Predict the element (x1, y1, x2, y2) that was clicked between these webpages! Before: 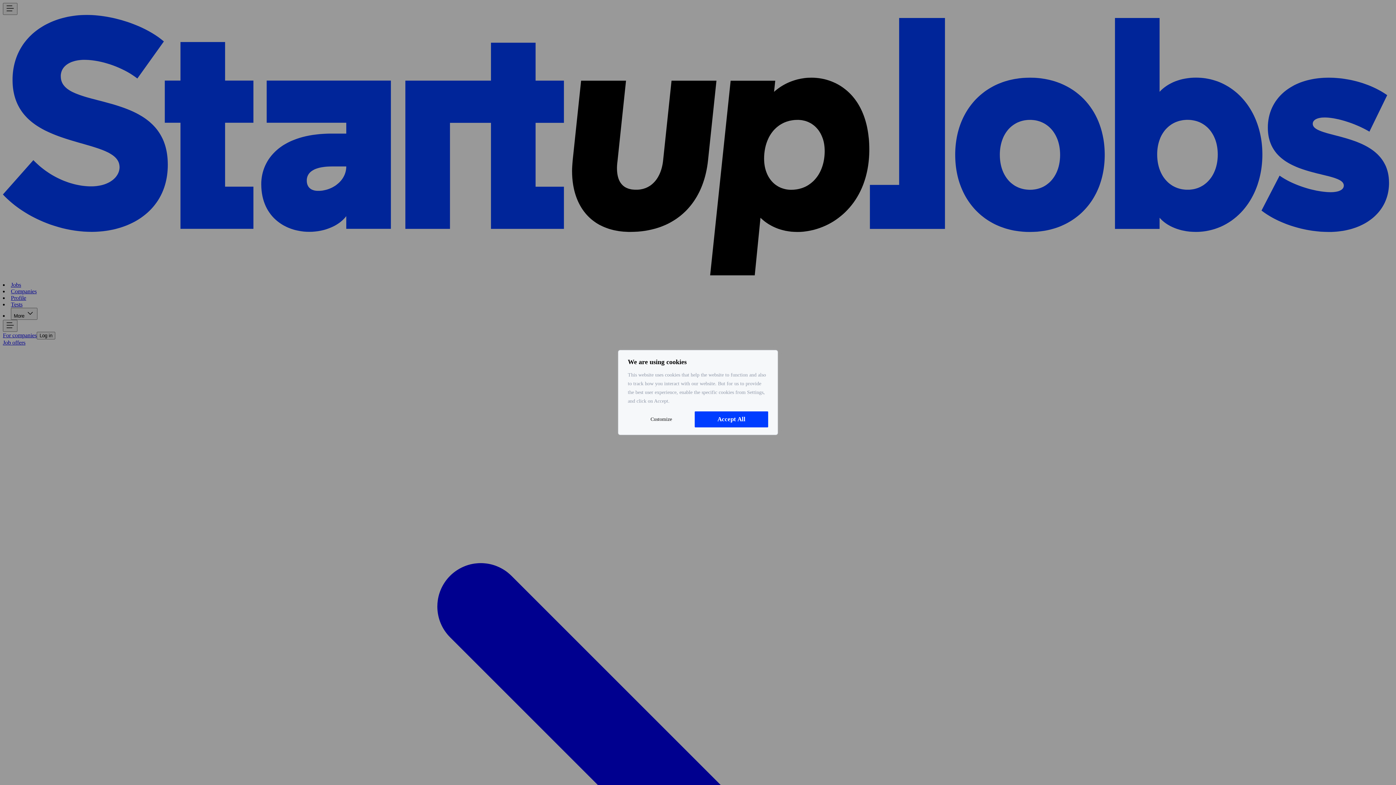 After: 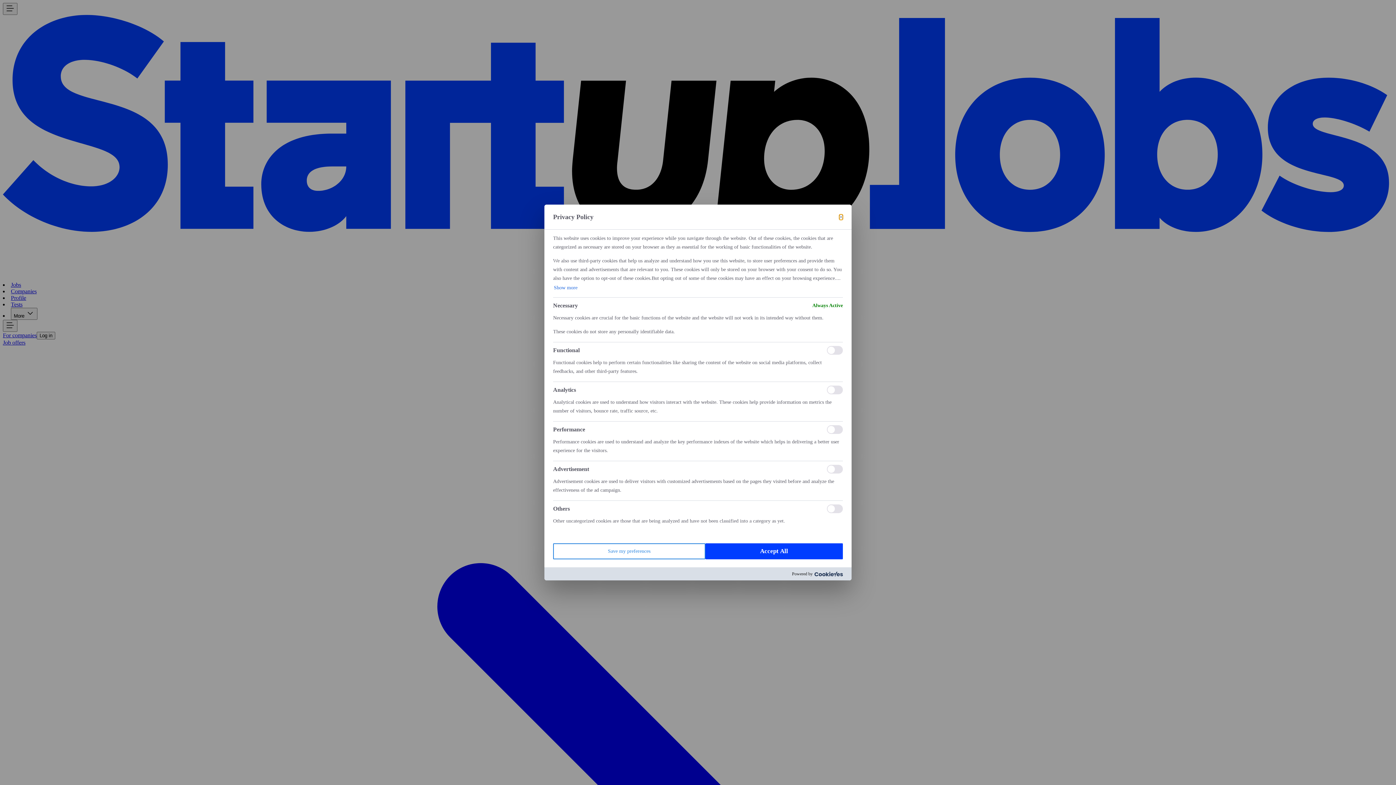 Action: bbox: (628, 411, 694, 427) label: Customize